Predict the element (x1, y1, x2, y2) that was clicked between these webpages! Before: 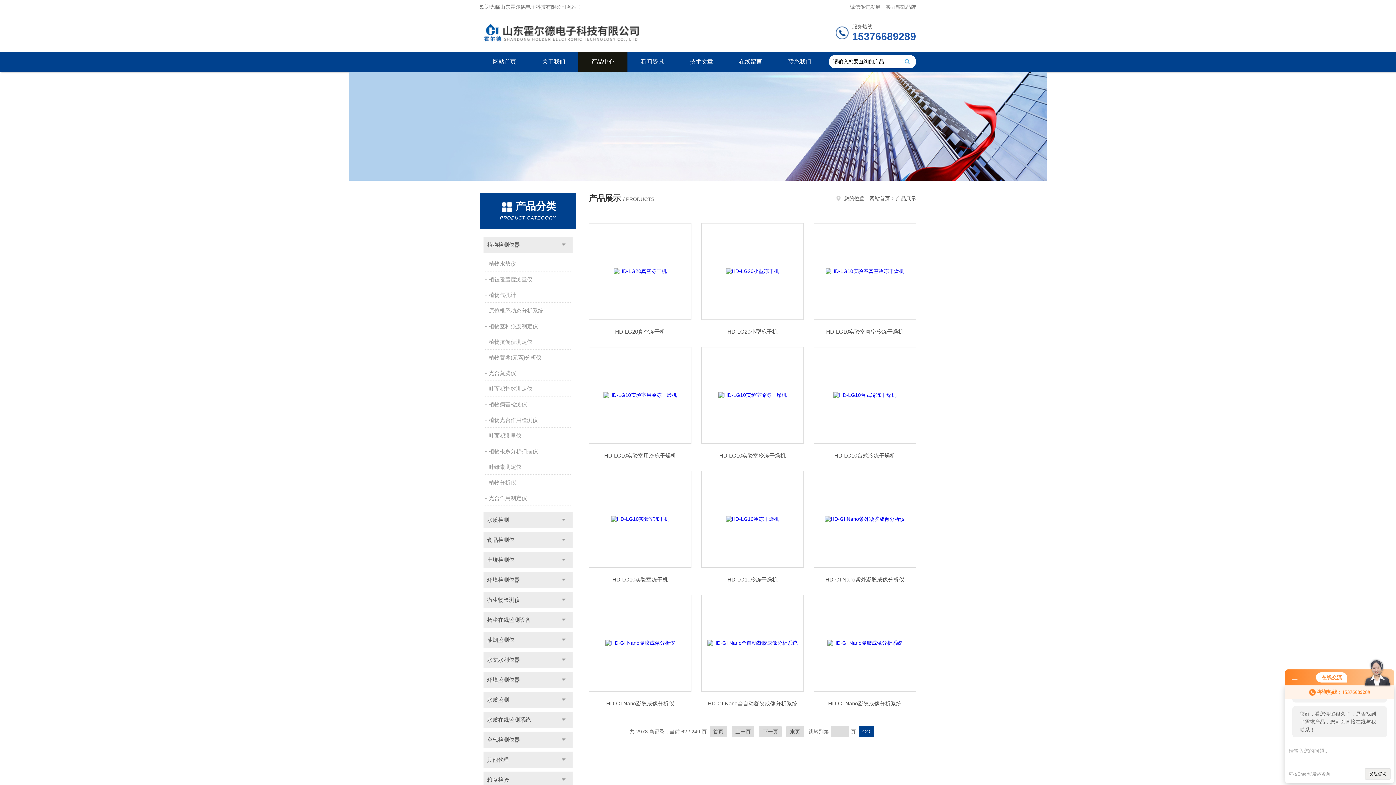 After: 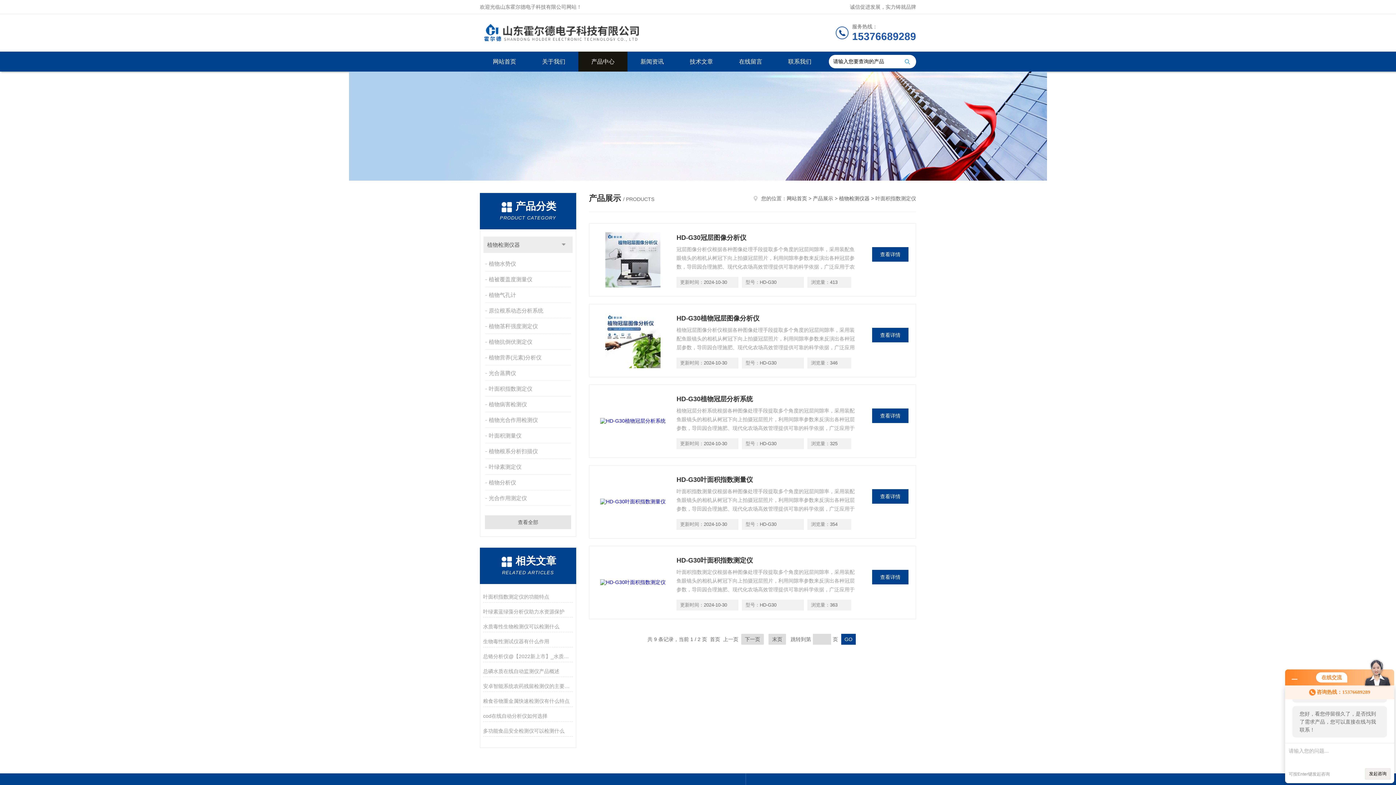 Action: label: 叶面积指数测定仪 bbox: (485, 381, 572, 396)